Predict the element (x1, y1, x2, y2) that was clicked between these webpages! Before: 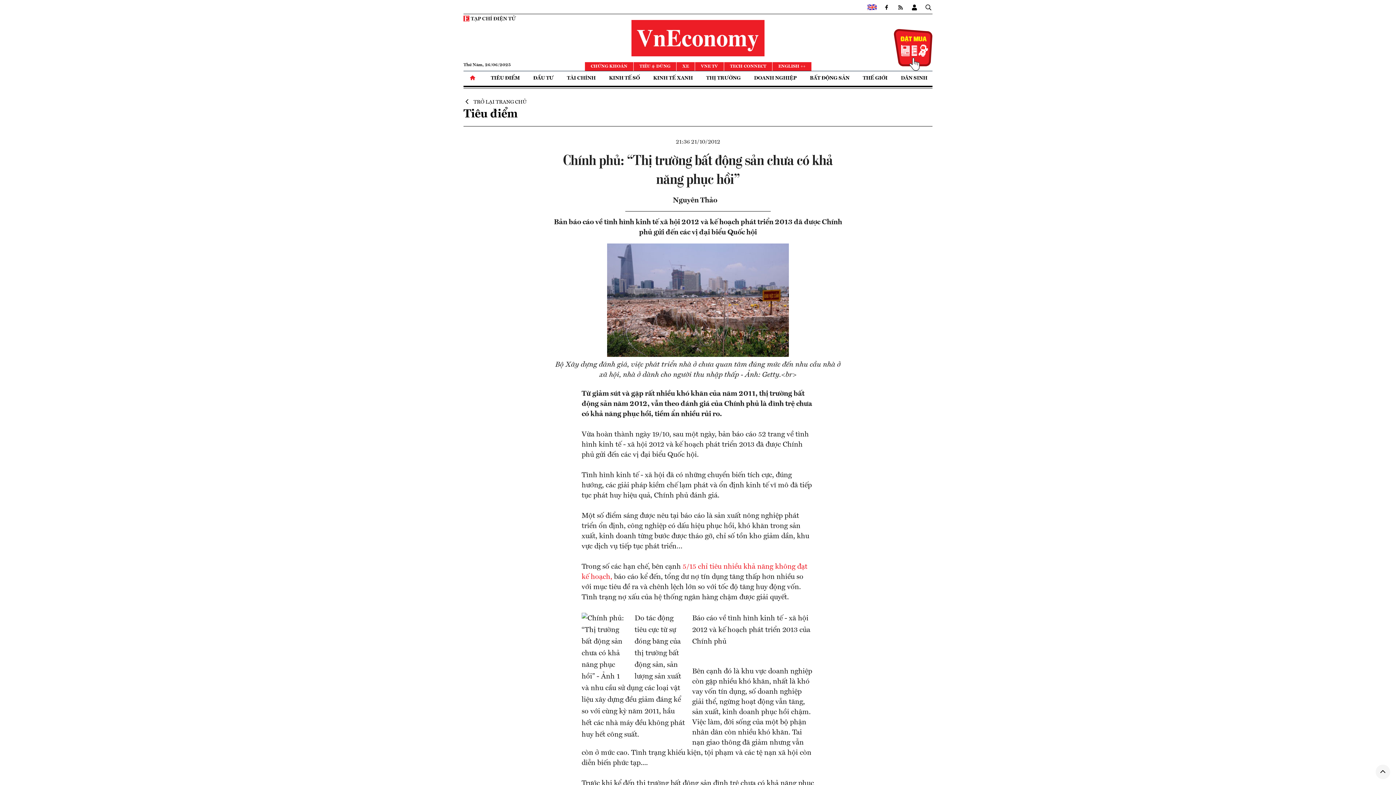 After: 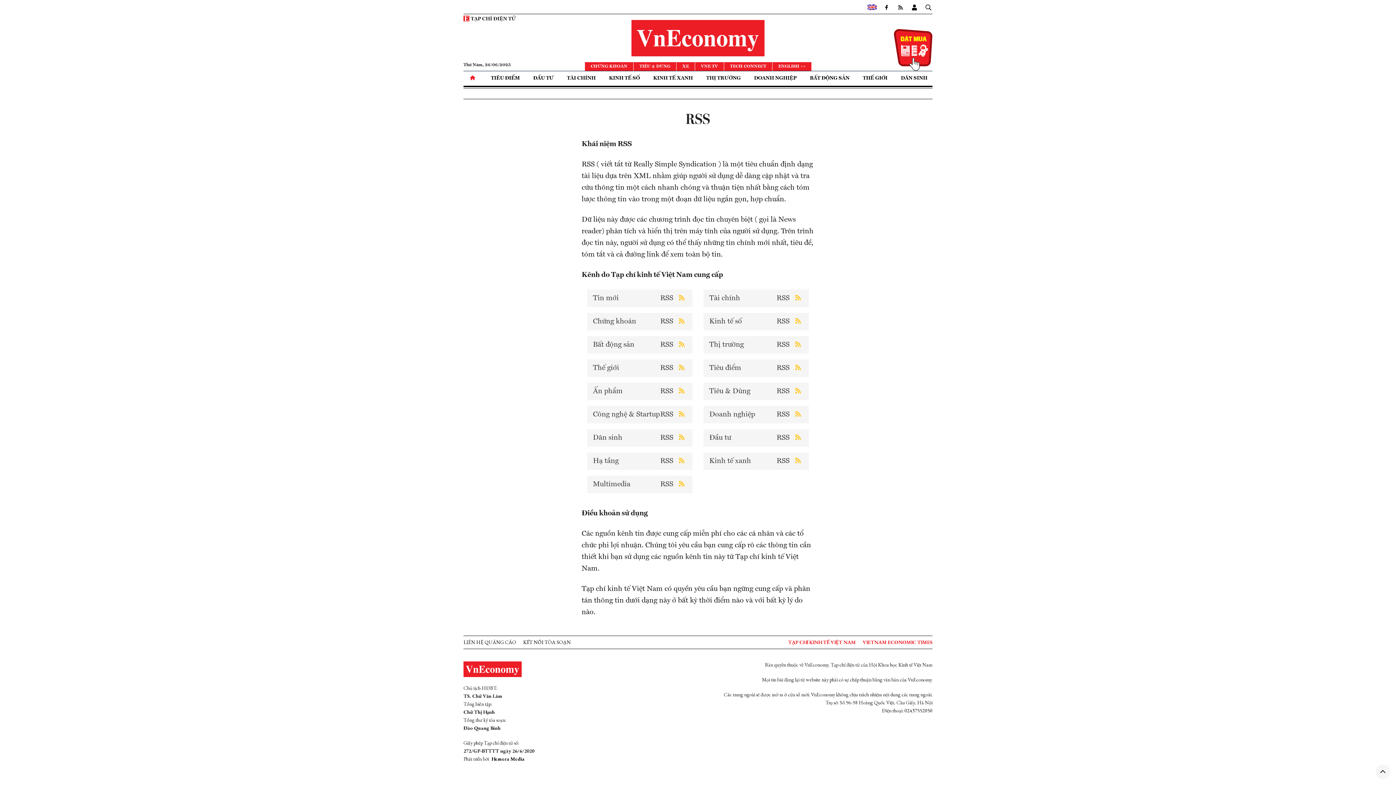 Action: bbox: (896, 2, 904, 10)